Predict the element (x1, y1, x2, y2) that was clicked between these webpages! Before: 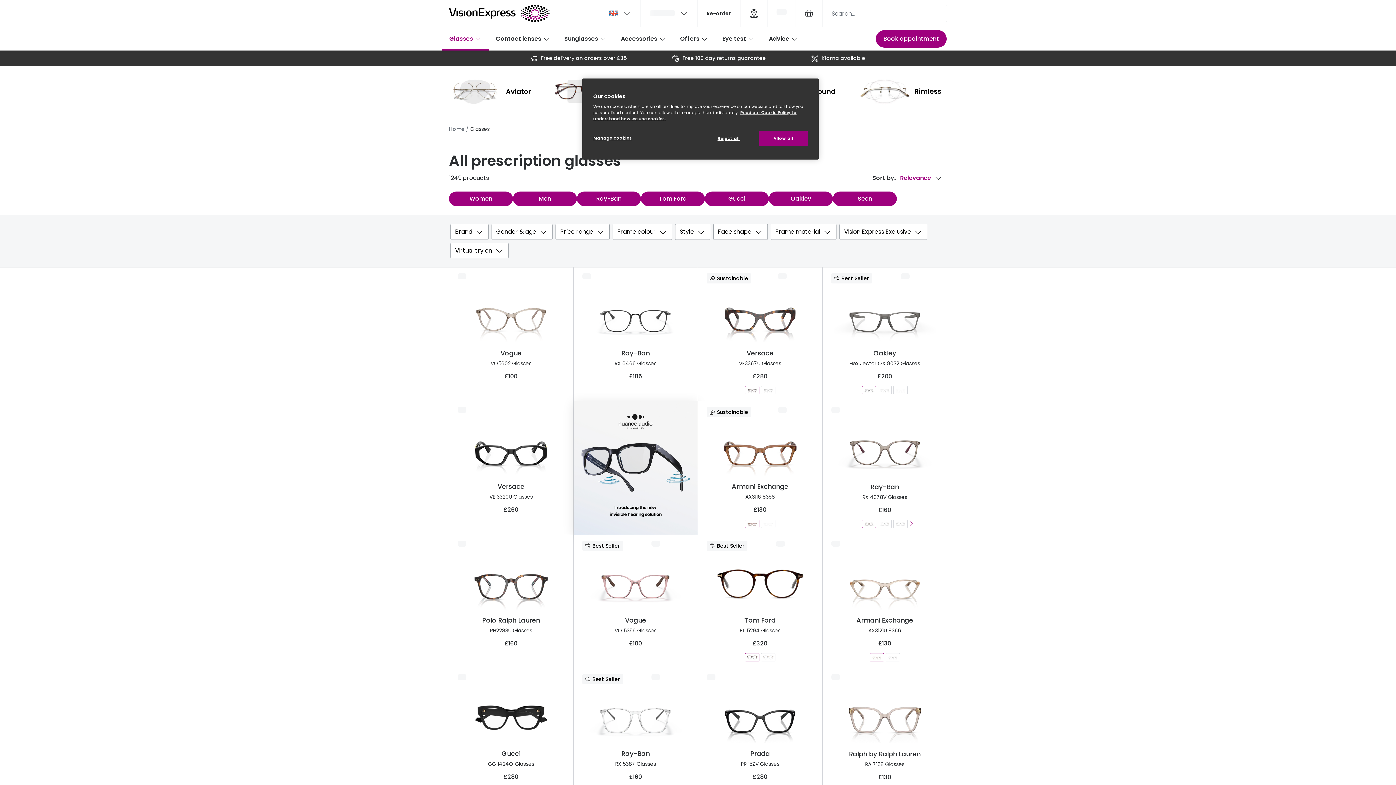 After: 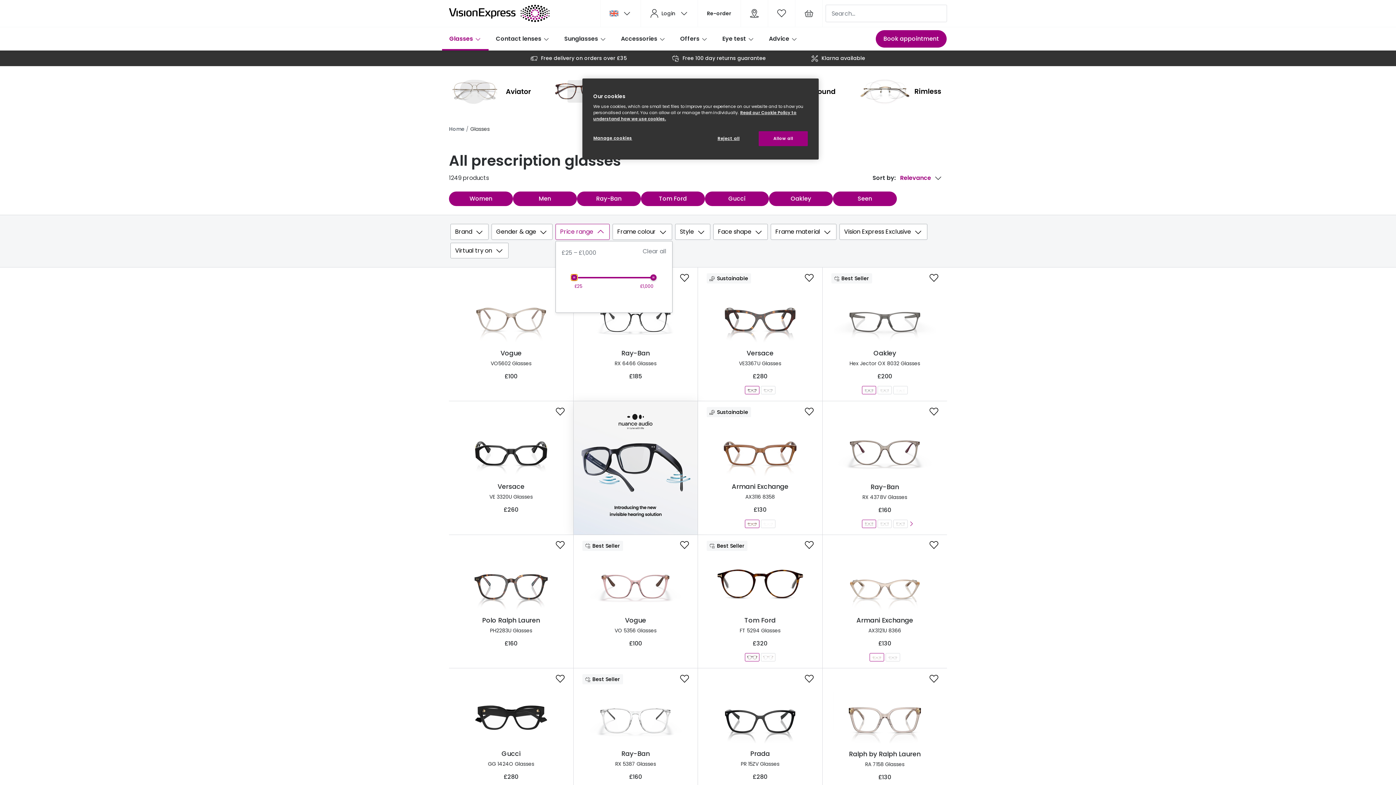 Action: bbox: (555, 224, 609, 239) label: Filter by price range